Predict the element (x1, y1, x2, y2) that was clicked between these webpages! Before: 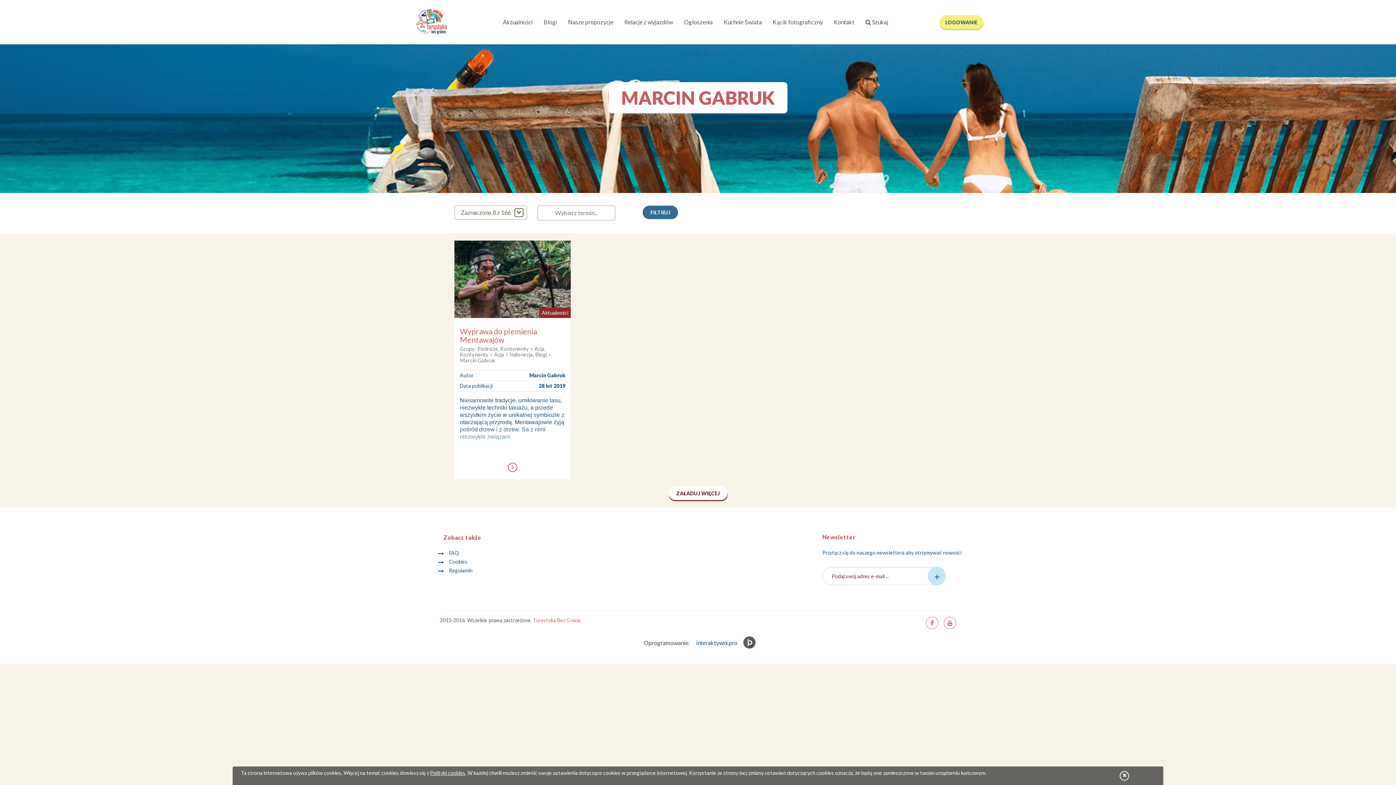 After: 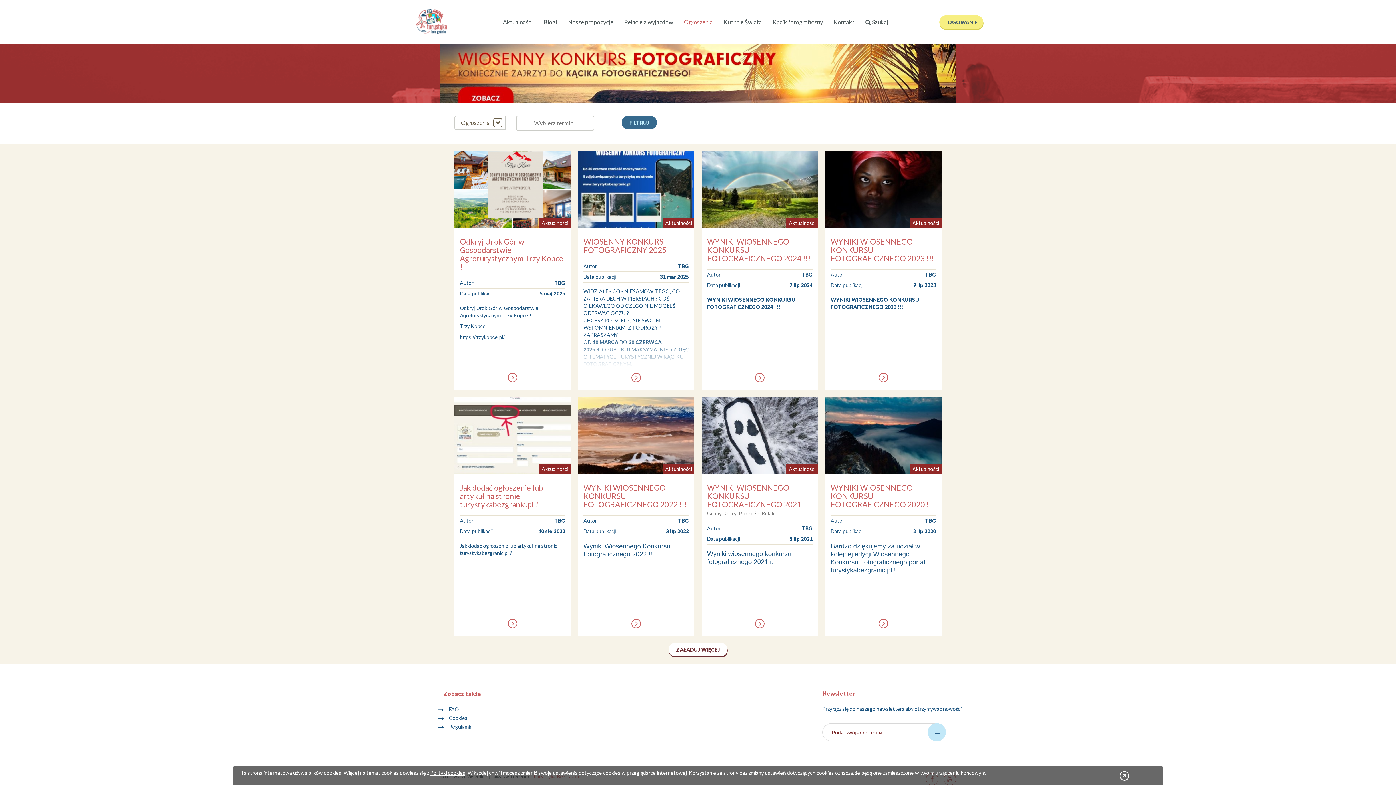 Action: label: Ogłoszenia bbox: (678, 14, 718, 29)